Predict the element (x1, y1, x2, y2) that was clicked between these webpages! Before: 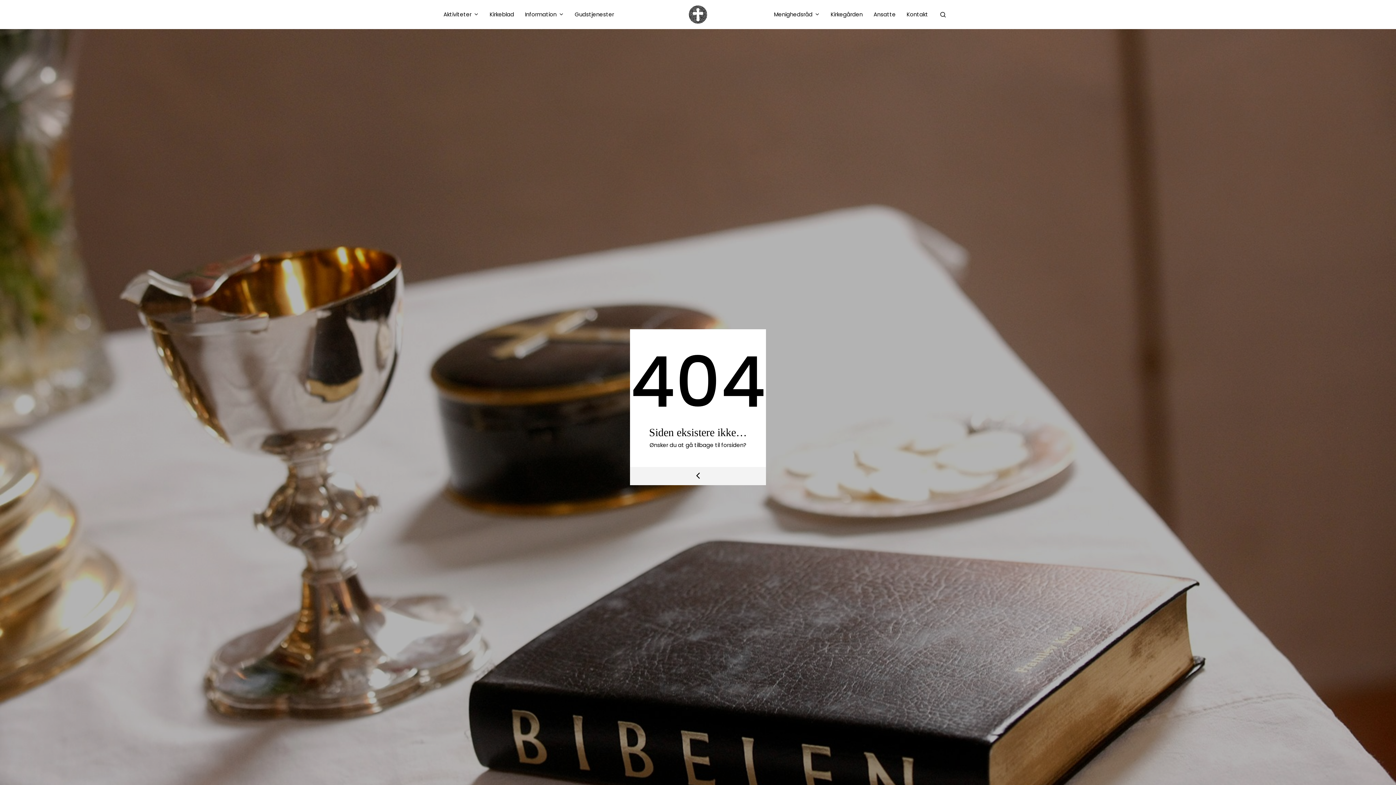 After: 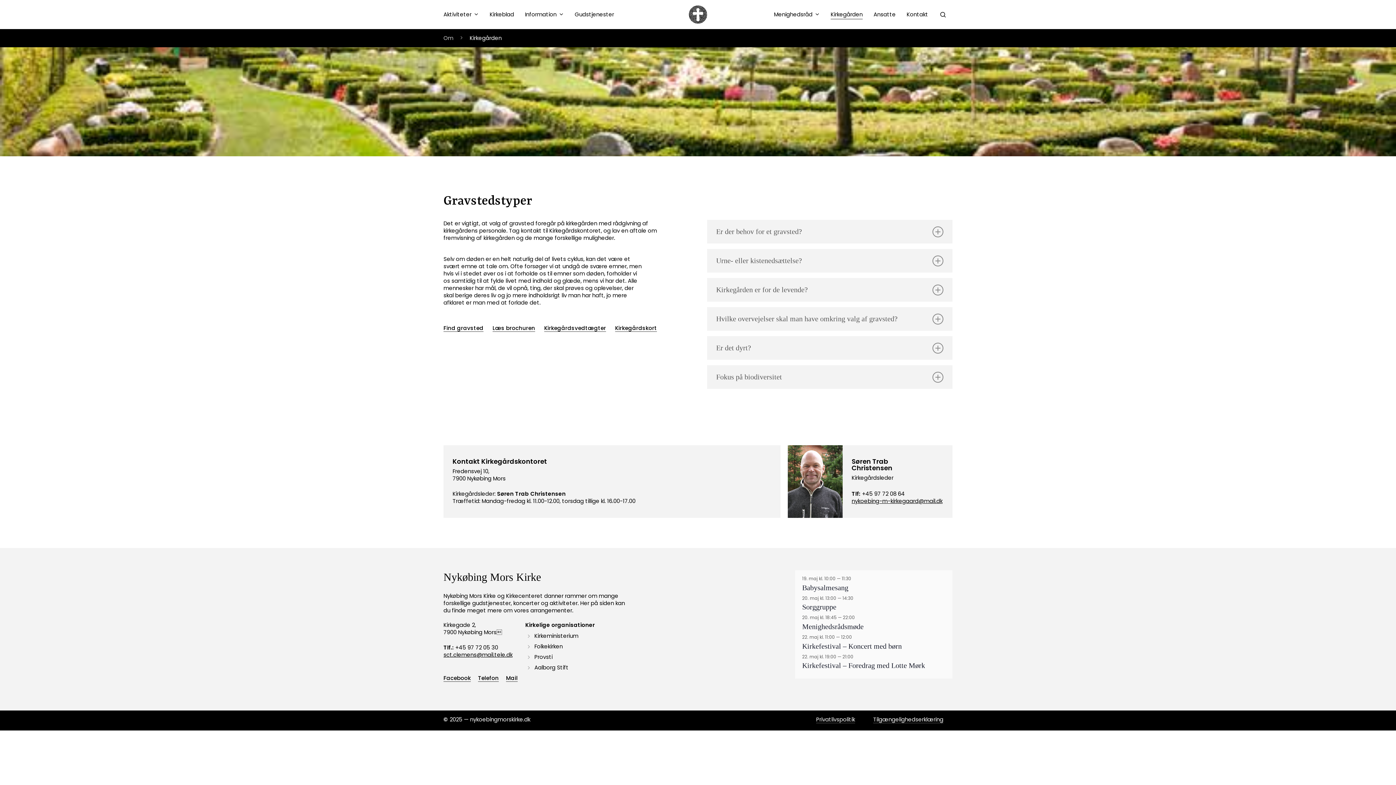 Action: label: Kirkegården bbox: (830, 10, 862, 18)